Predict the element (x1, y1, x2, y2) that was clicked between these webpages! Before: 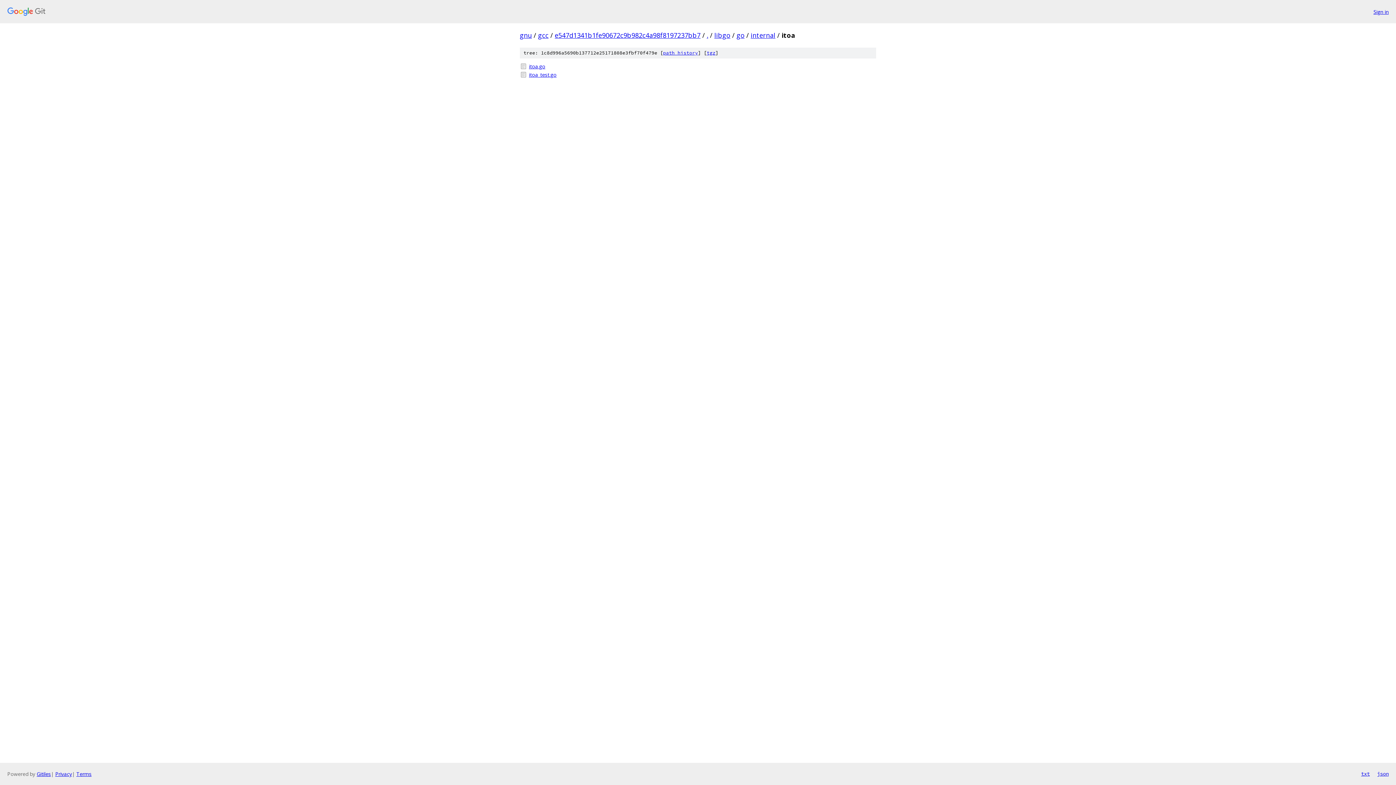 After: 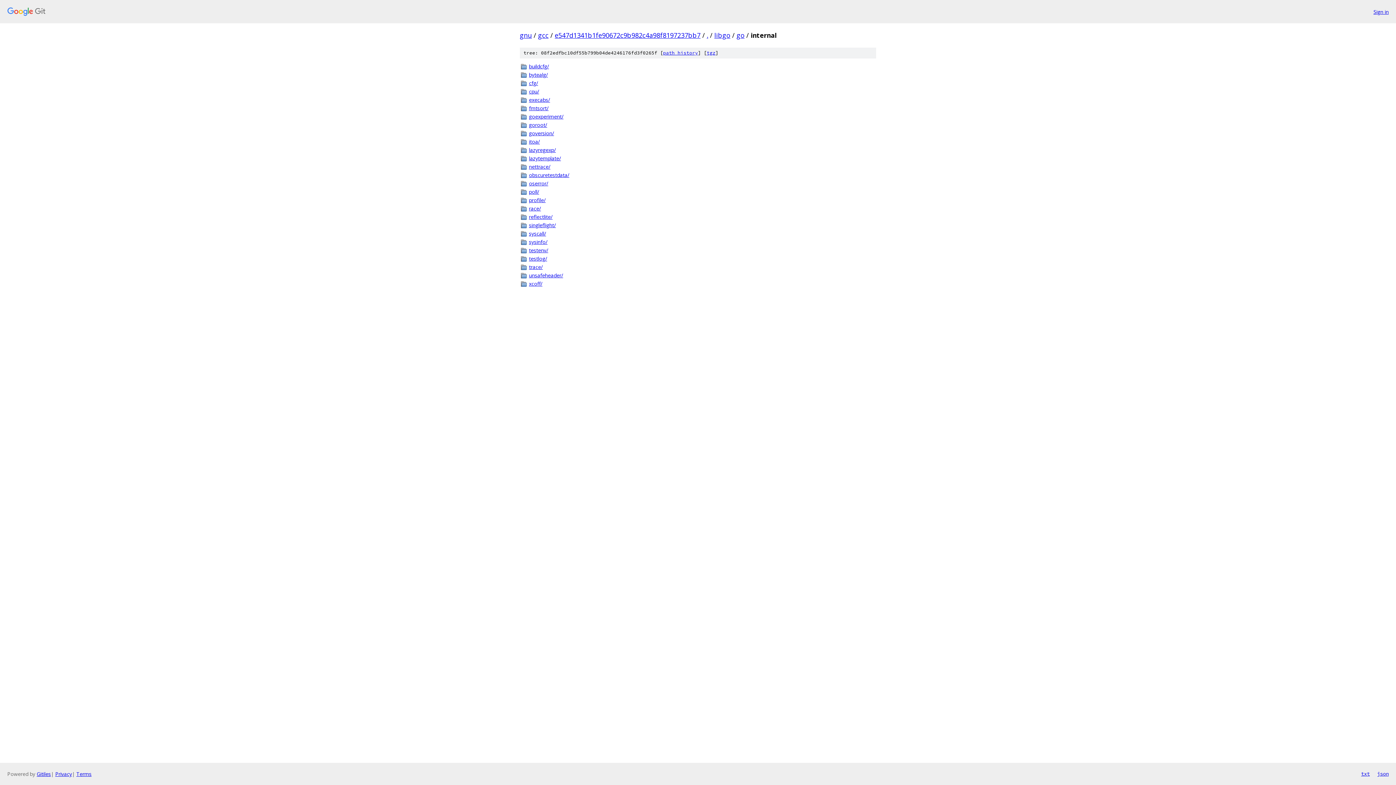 Action: bbox: (750, 30, 775, 39) label: internal